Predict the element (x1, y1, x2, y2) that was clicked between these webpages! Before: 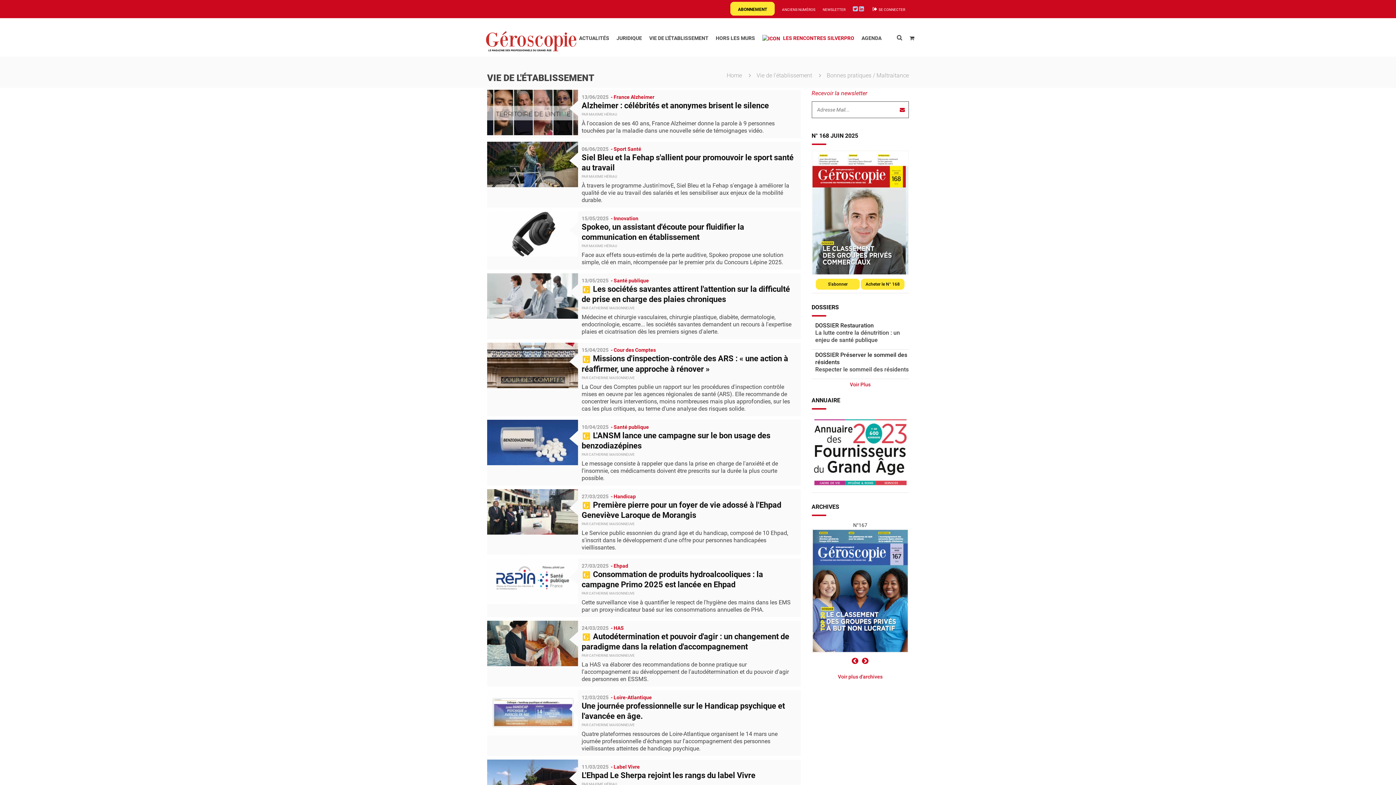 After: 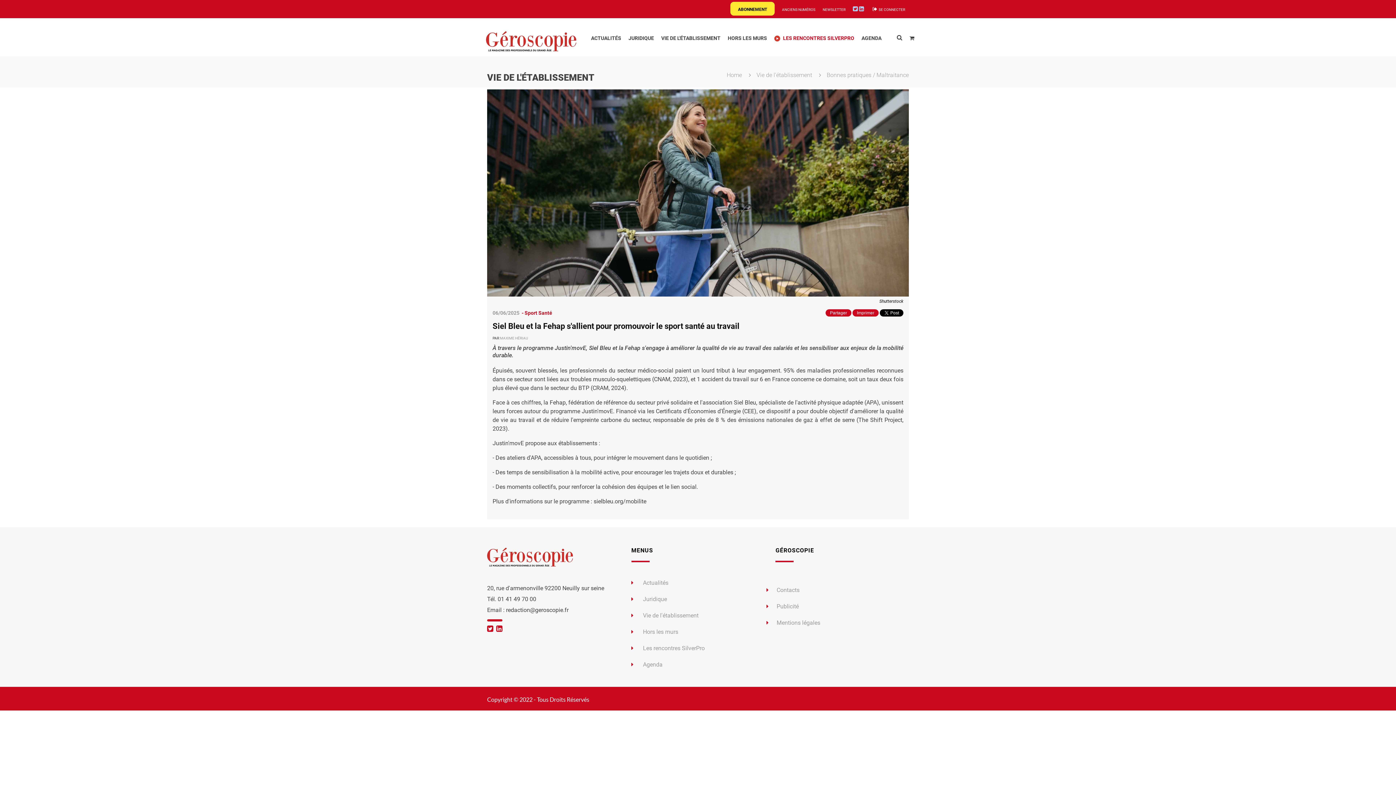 Action: label: 06/06/2025  - Sport Santé
Siel Bleu et la Fehap s'allient pour promouvoir le sport santé au travail bbox: (581, 146, 797, 173)